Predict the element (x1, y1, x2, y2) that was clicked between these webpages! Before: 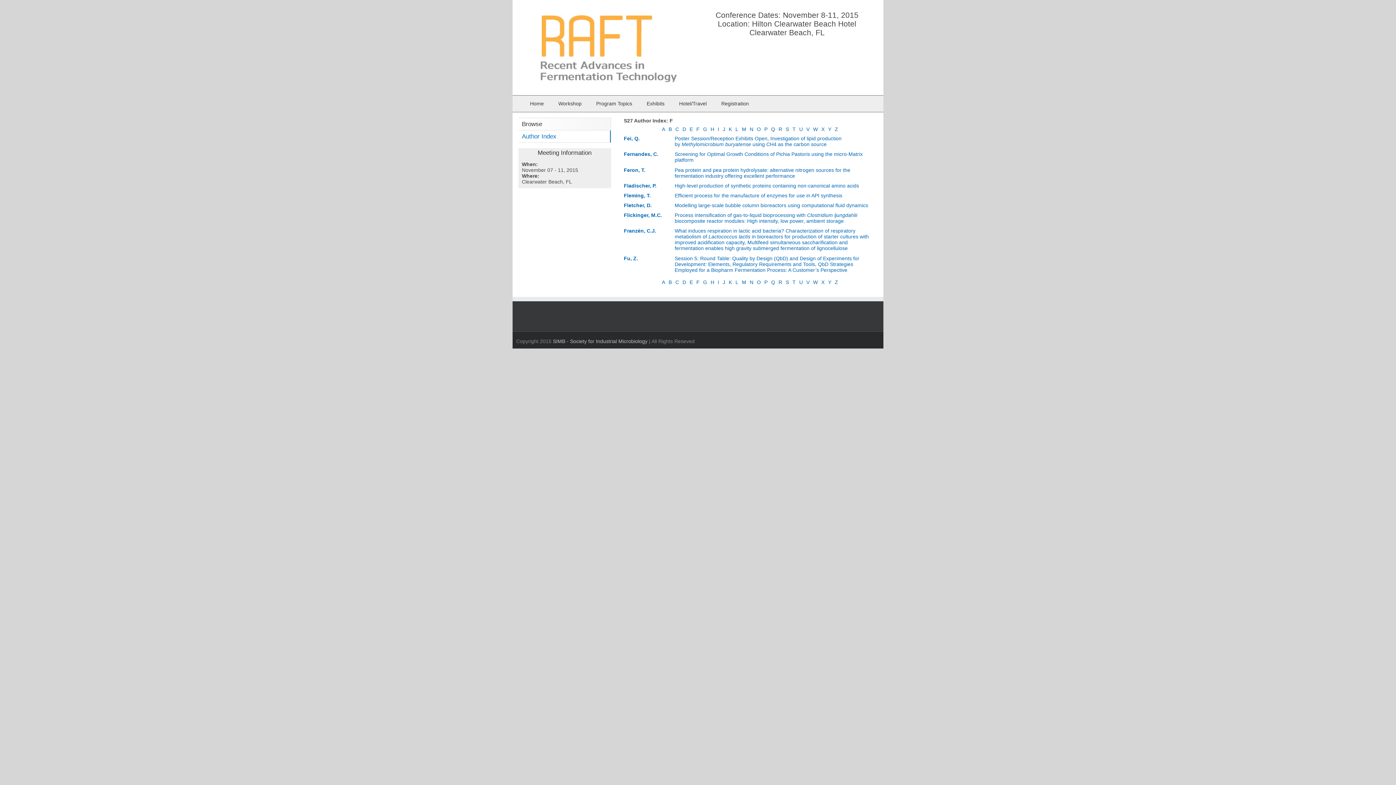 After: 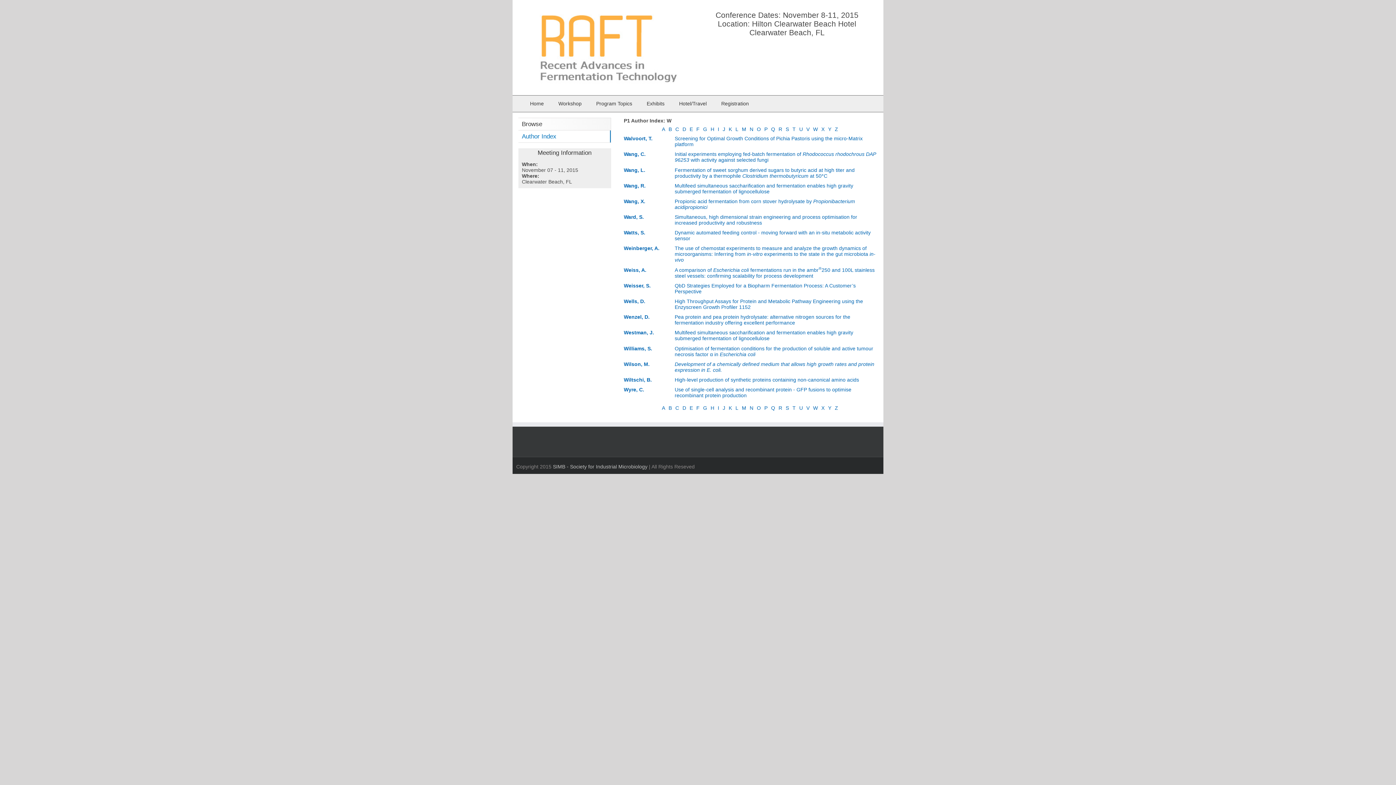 Action: bbox: (812, 125, 819, 132) label: W